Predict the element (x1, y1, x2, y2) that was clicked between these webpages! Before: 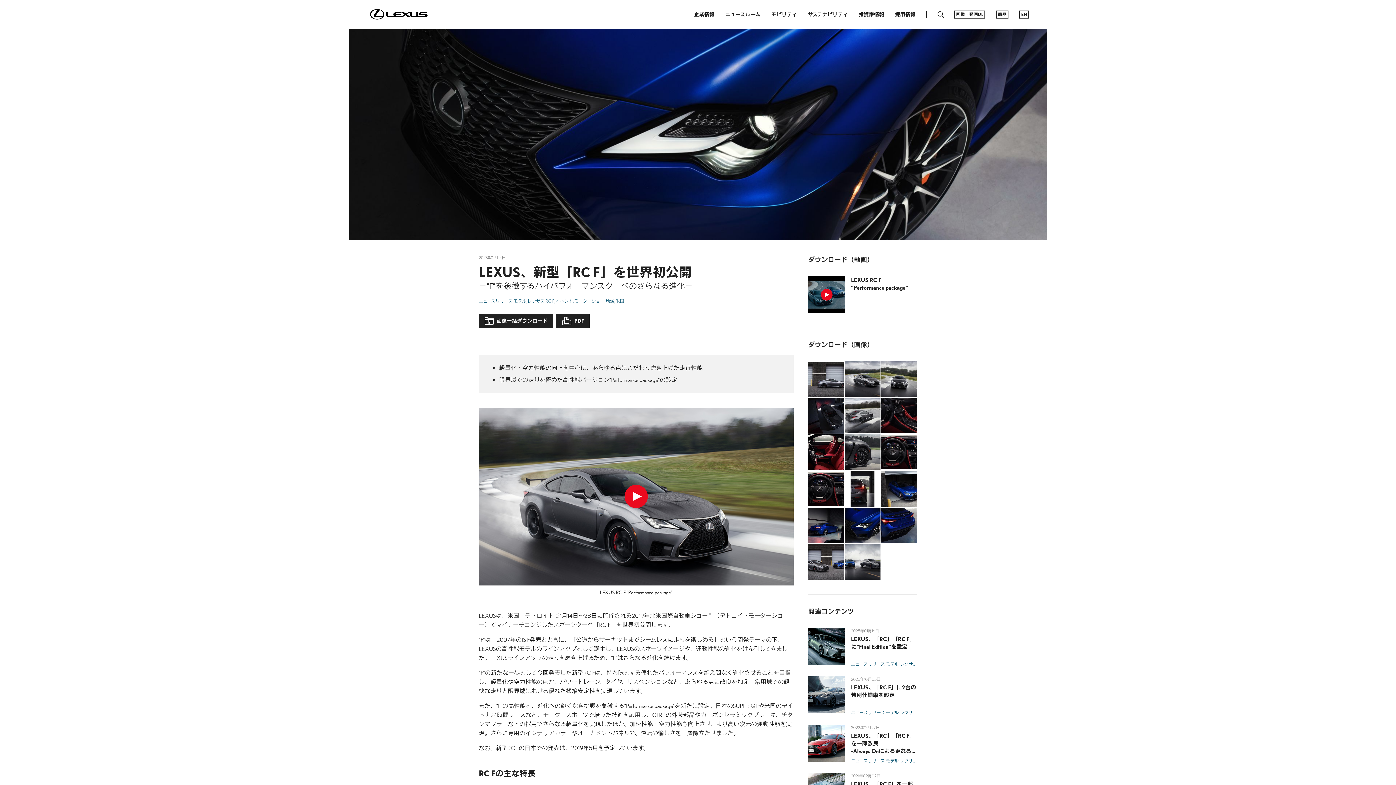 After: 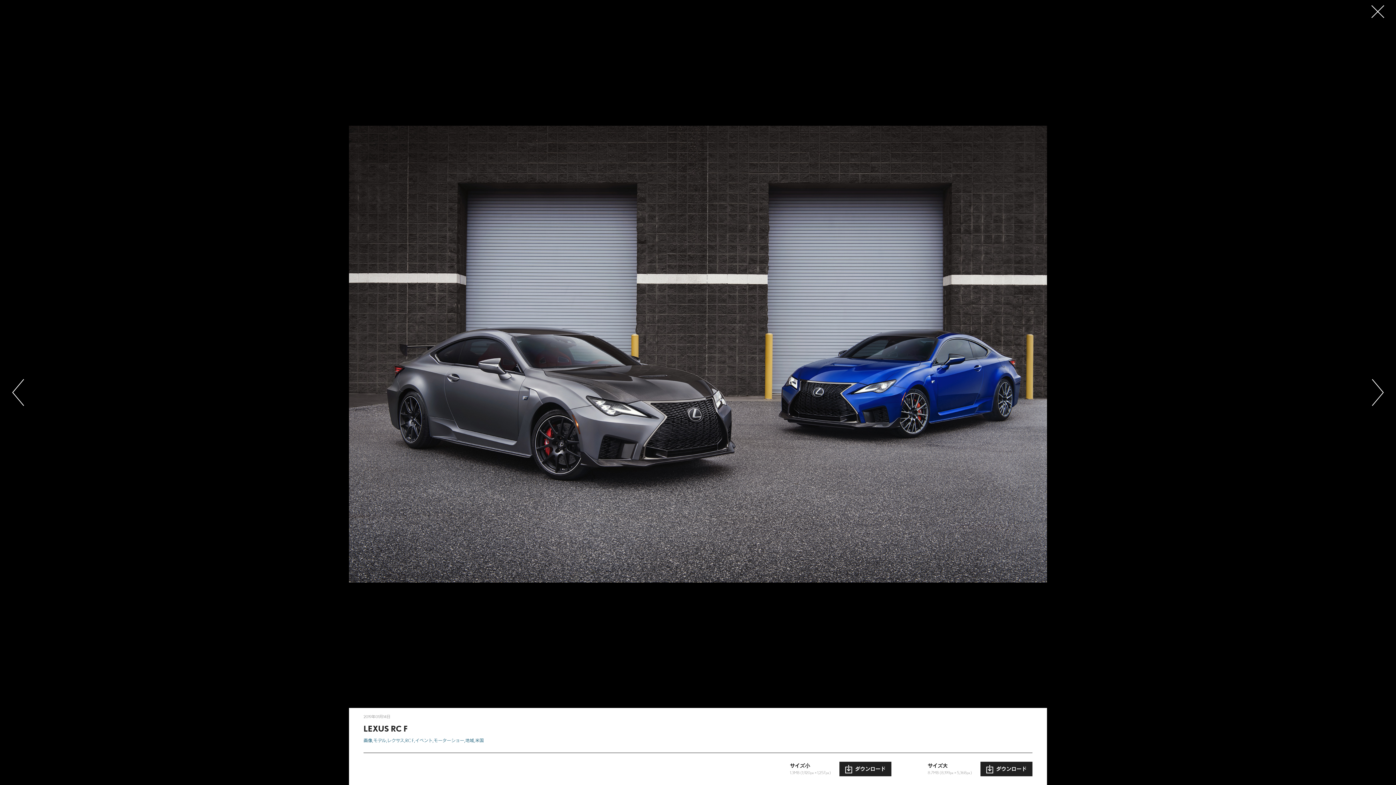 Action: bbox: (808, 544, 844, 580)